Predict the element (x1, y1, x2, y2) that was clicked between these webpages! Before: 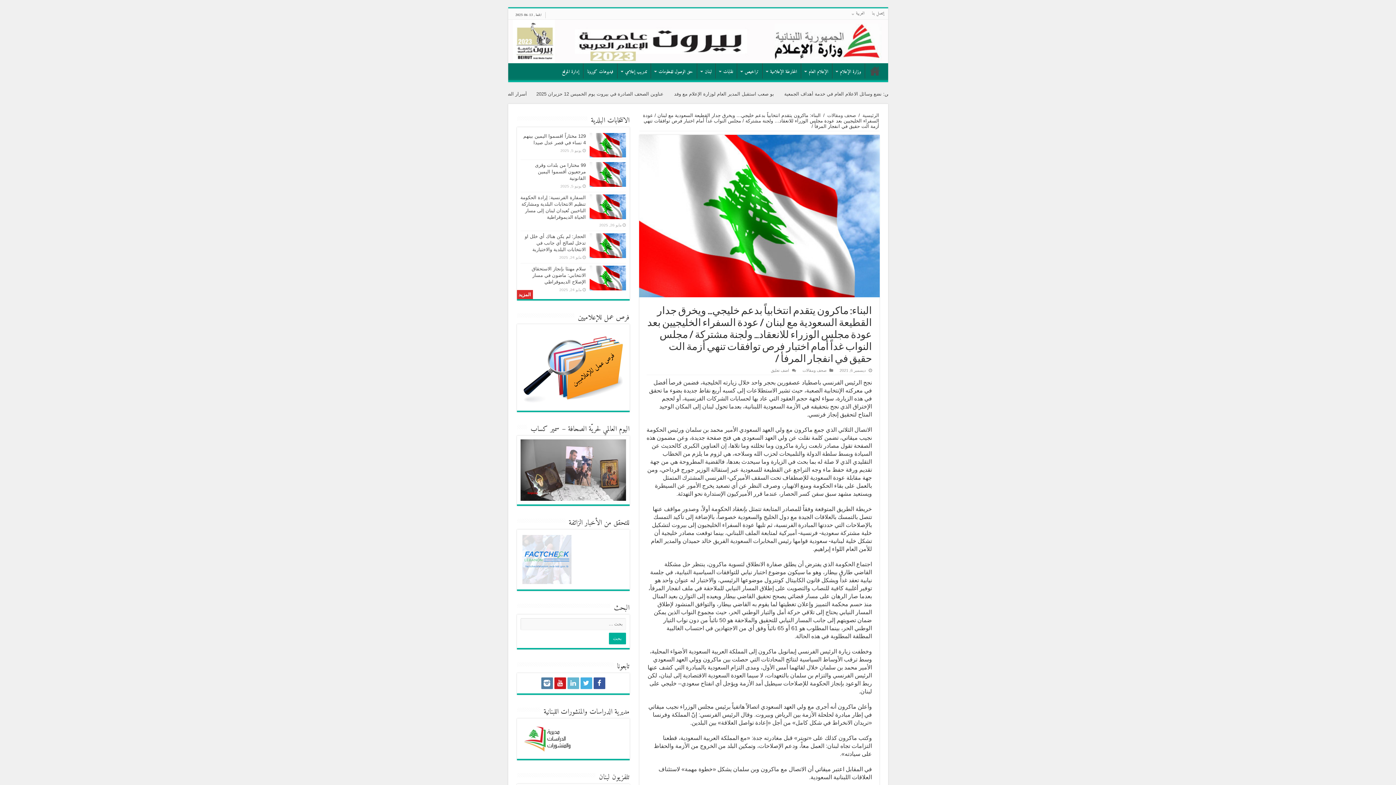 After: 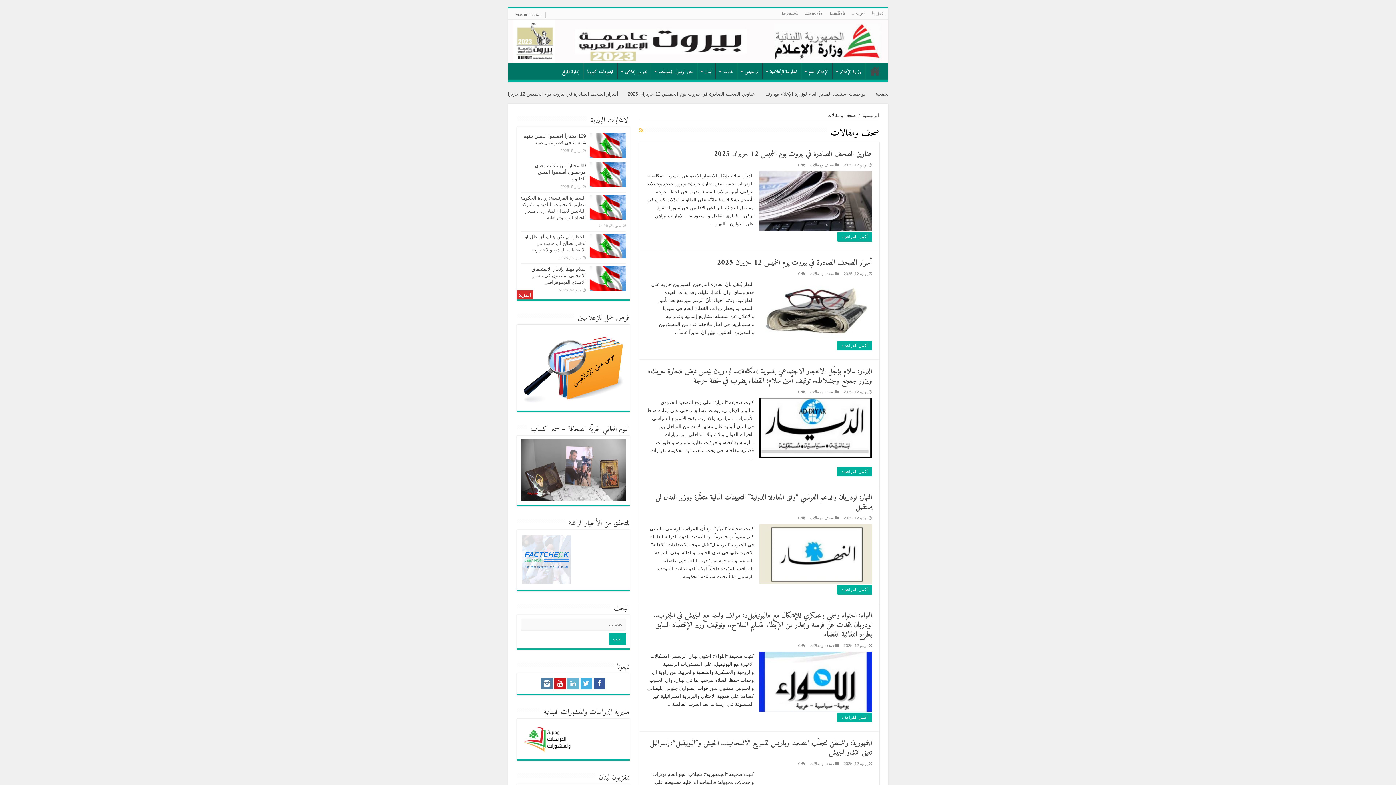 Action: label: صحف ومقالات bbox: (802, 368, 826, 372)